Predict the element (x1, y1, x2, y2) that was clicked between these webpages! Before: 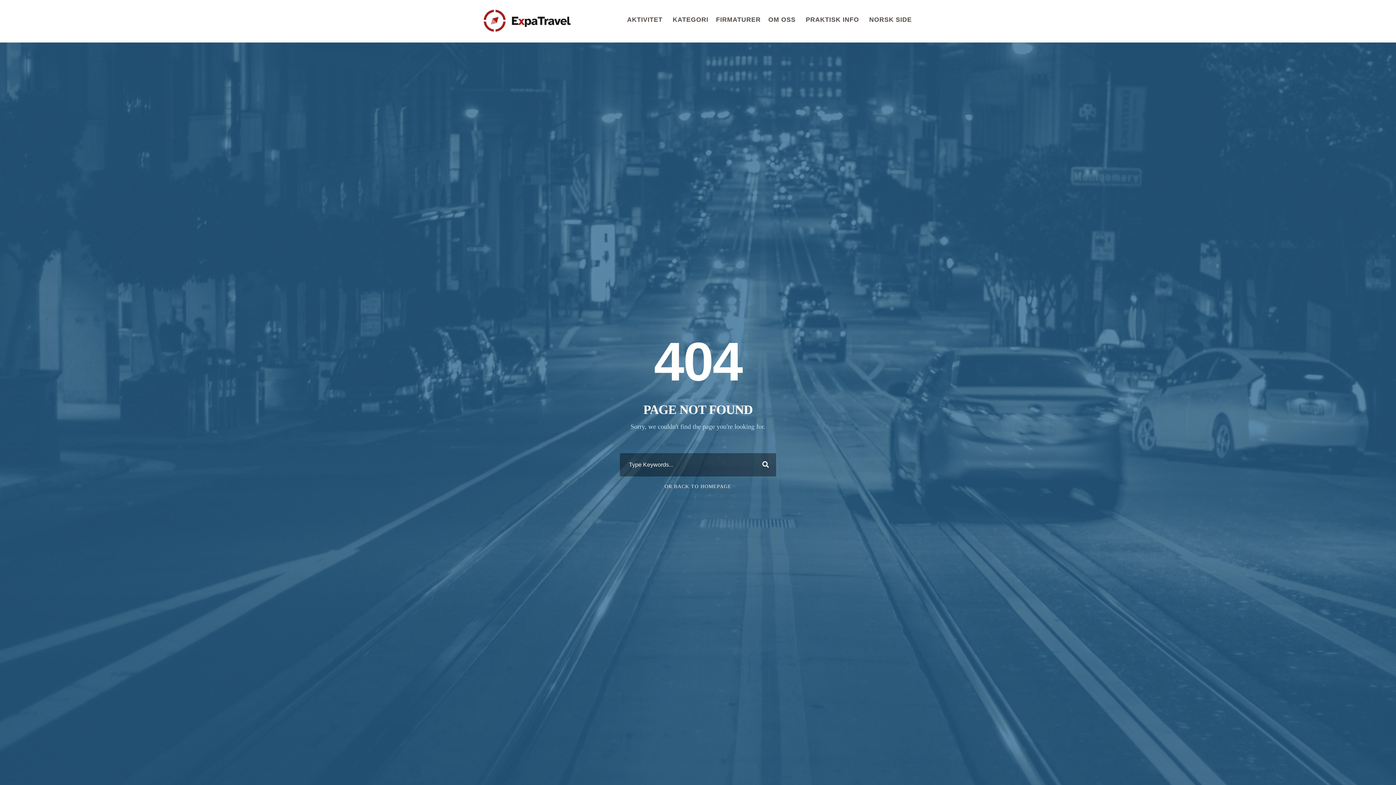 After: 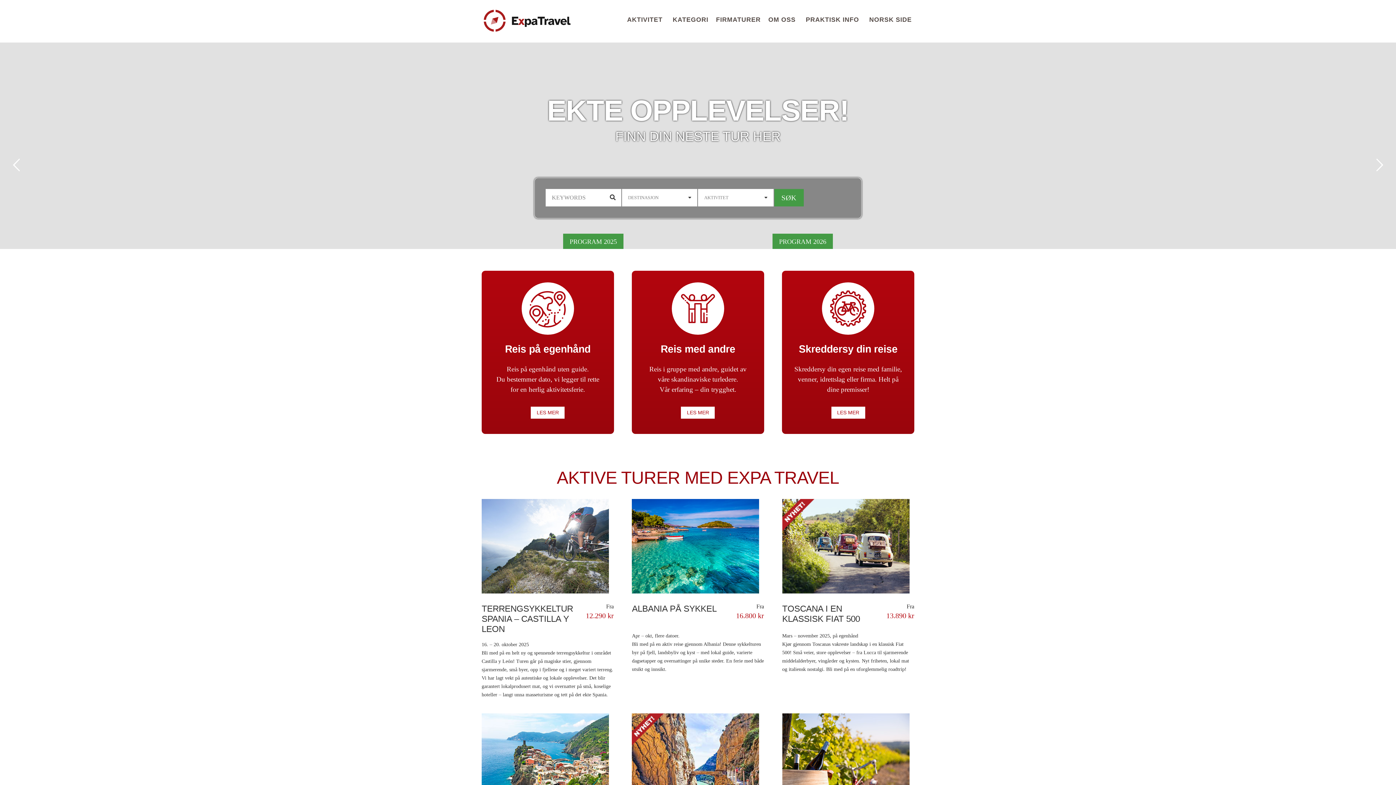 Action: bbox: (664, 484, 731, 489) label: OR BACK TO HOMEPAGE